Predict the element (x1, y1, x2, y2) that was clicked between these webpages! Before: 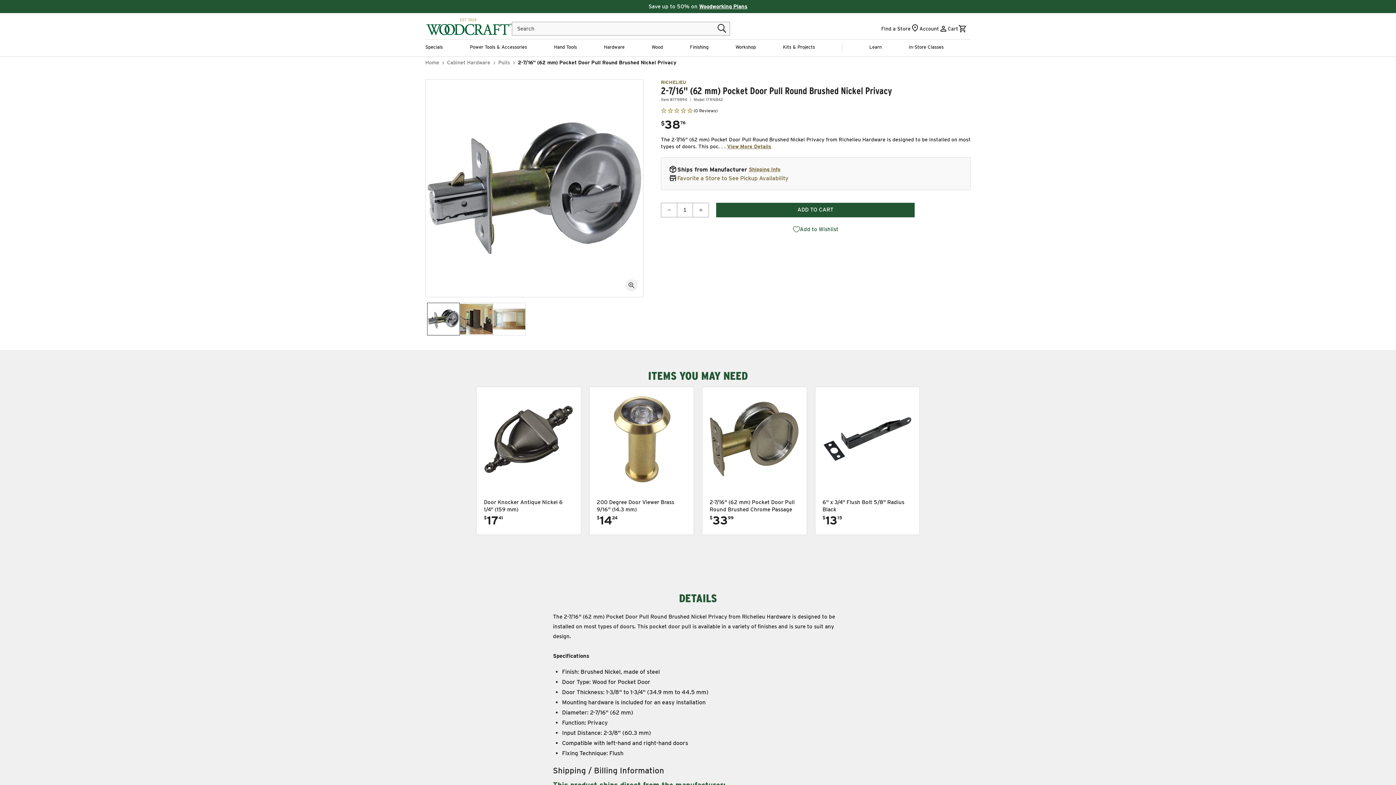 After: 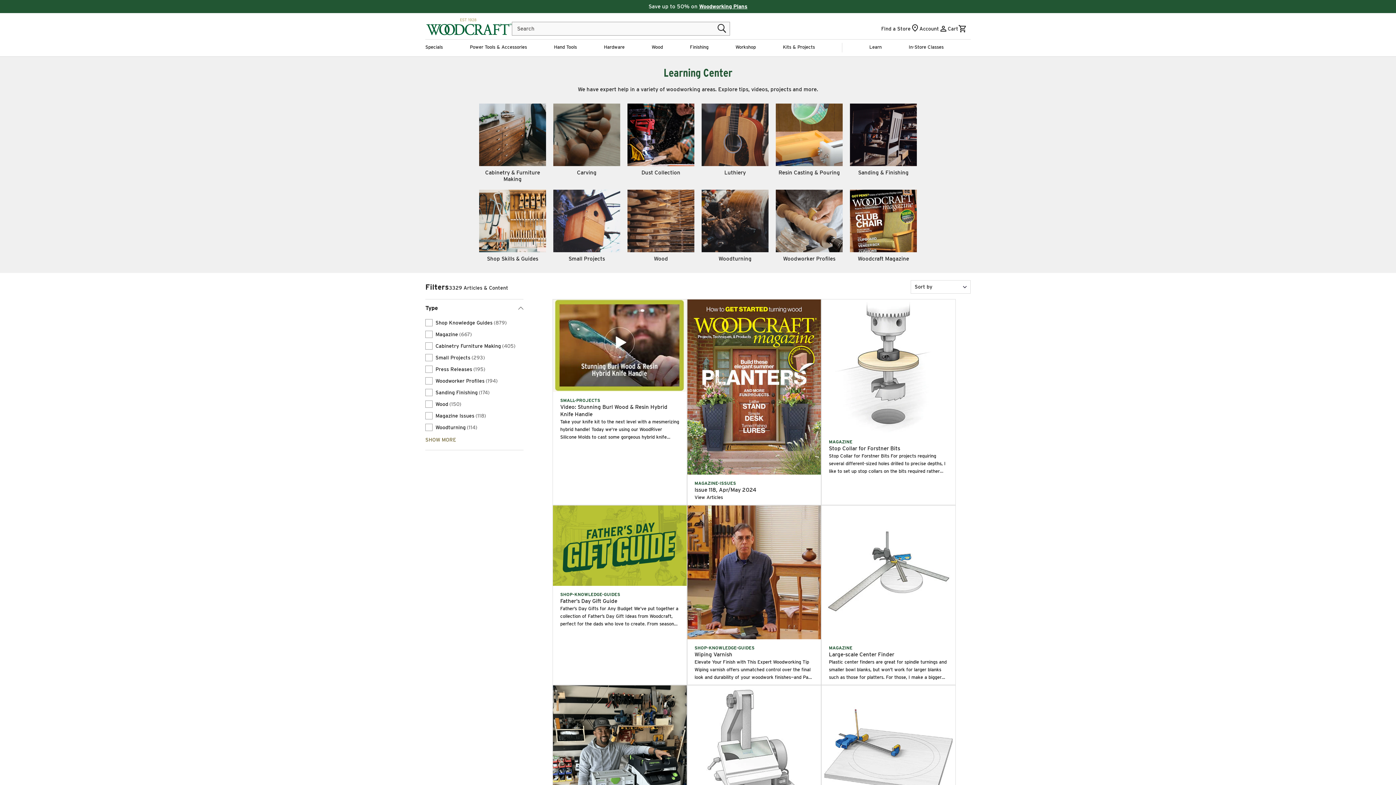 Action: label: Learn bbox: (869, 39, 881, 54)